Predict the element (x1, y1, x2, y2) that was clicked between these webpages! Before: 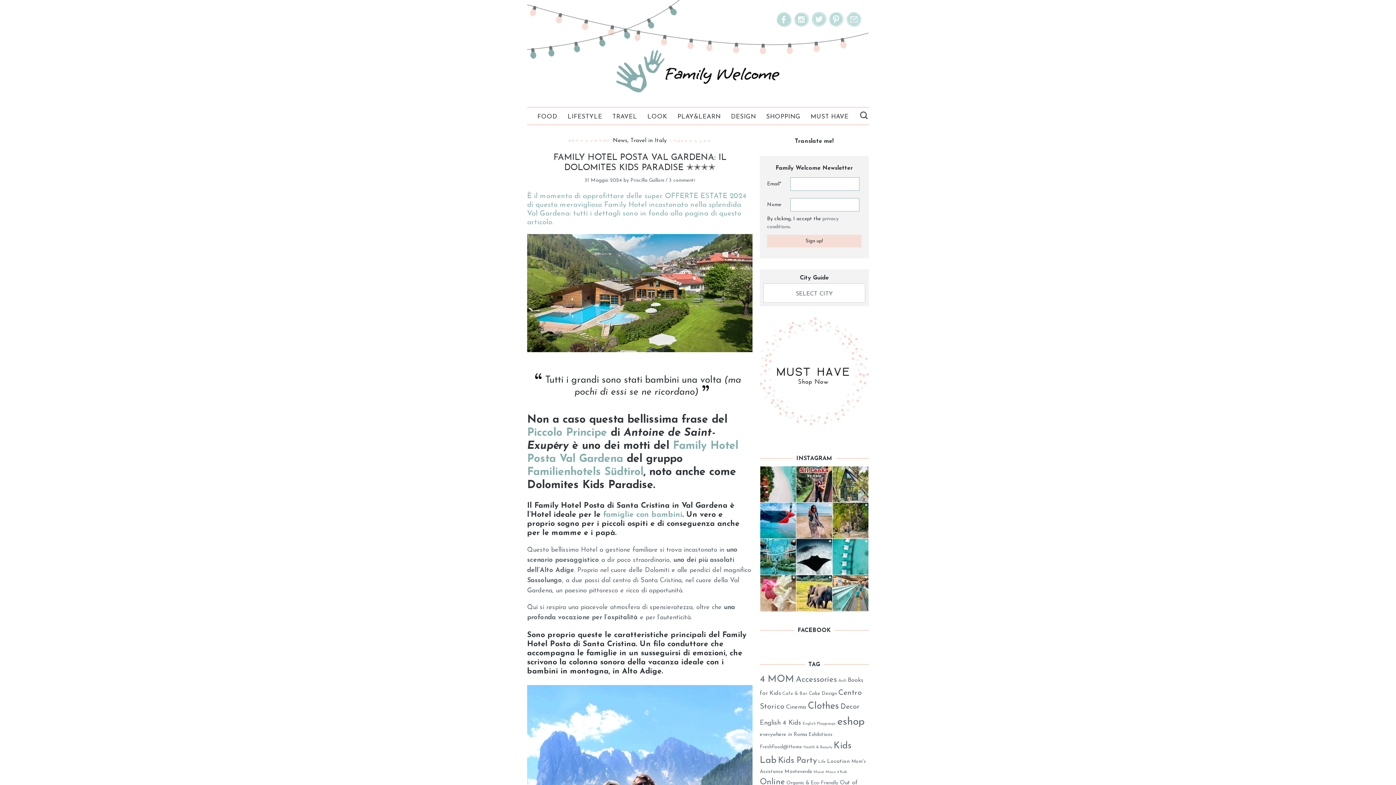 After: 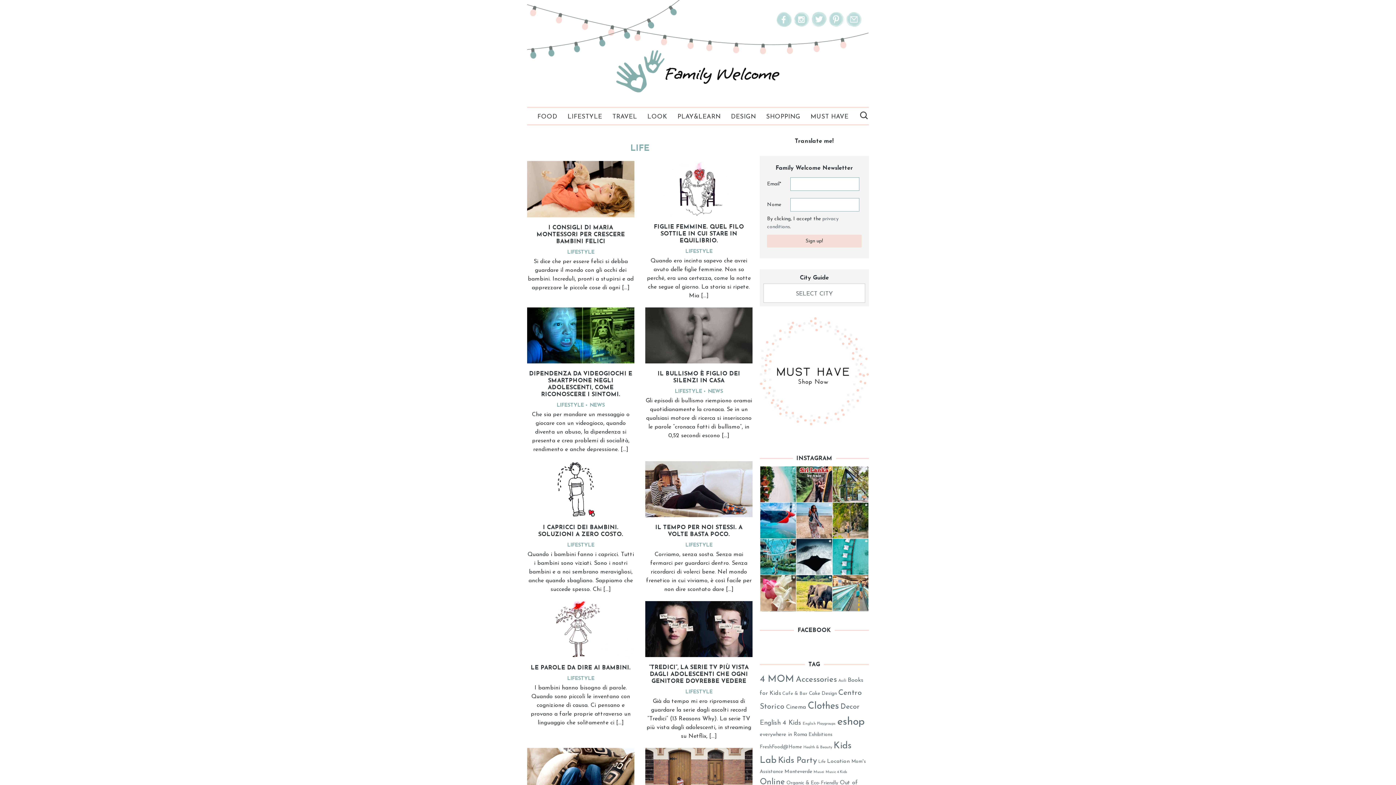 Action: label: Life (25 elementi) bbox: (818, 760, 825, 764)